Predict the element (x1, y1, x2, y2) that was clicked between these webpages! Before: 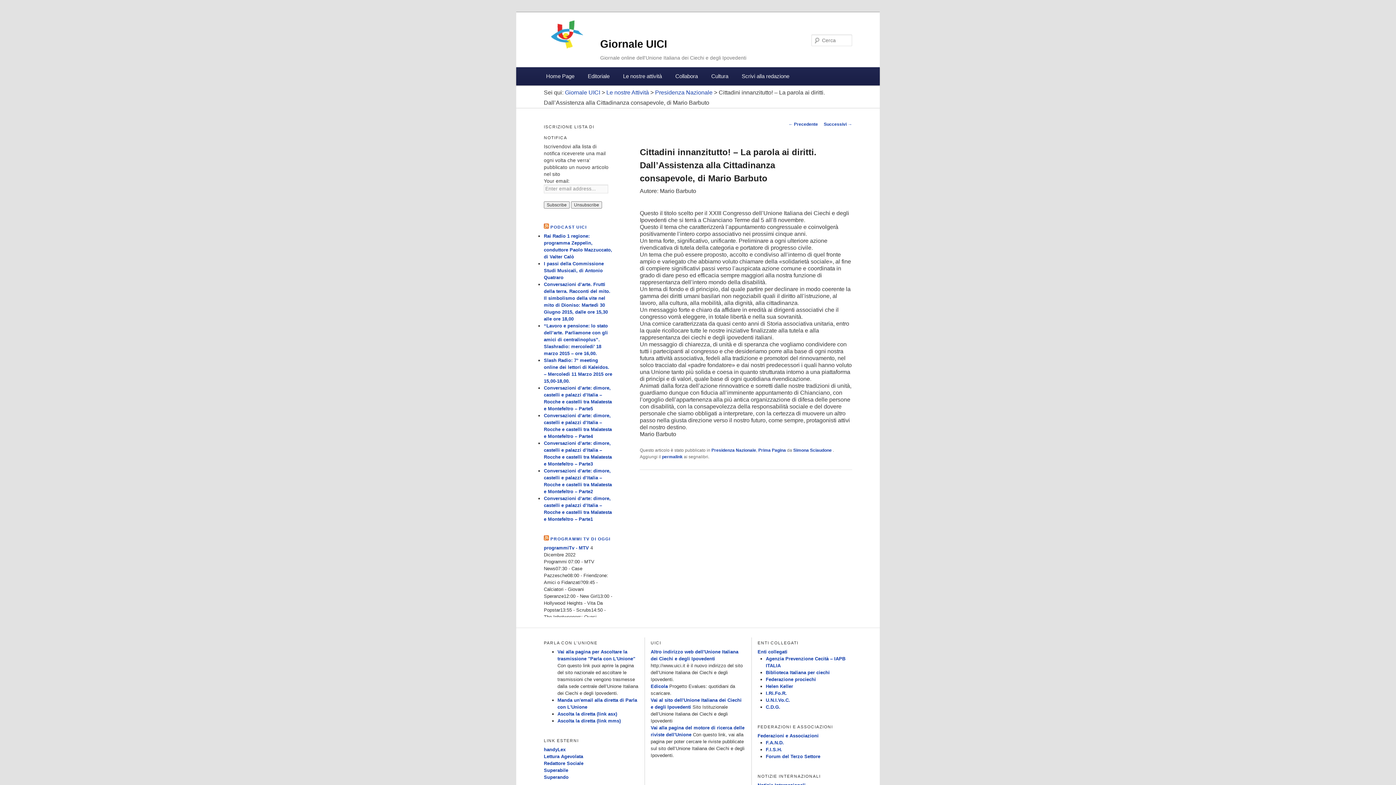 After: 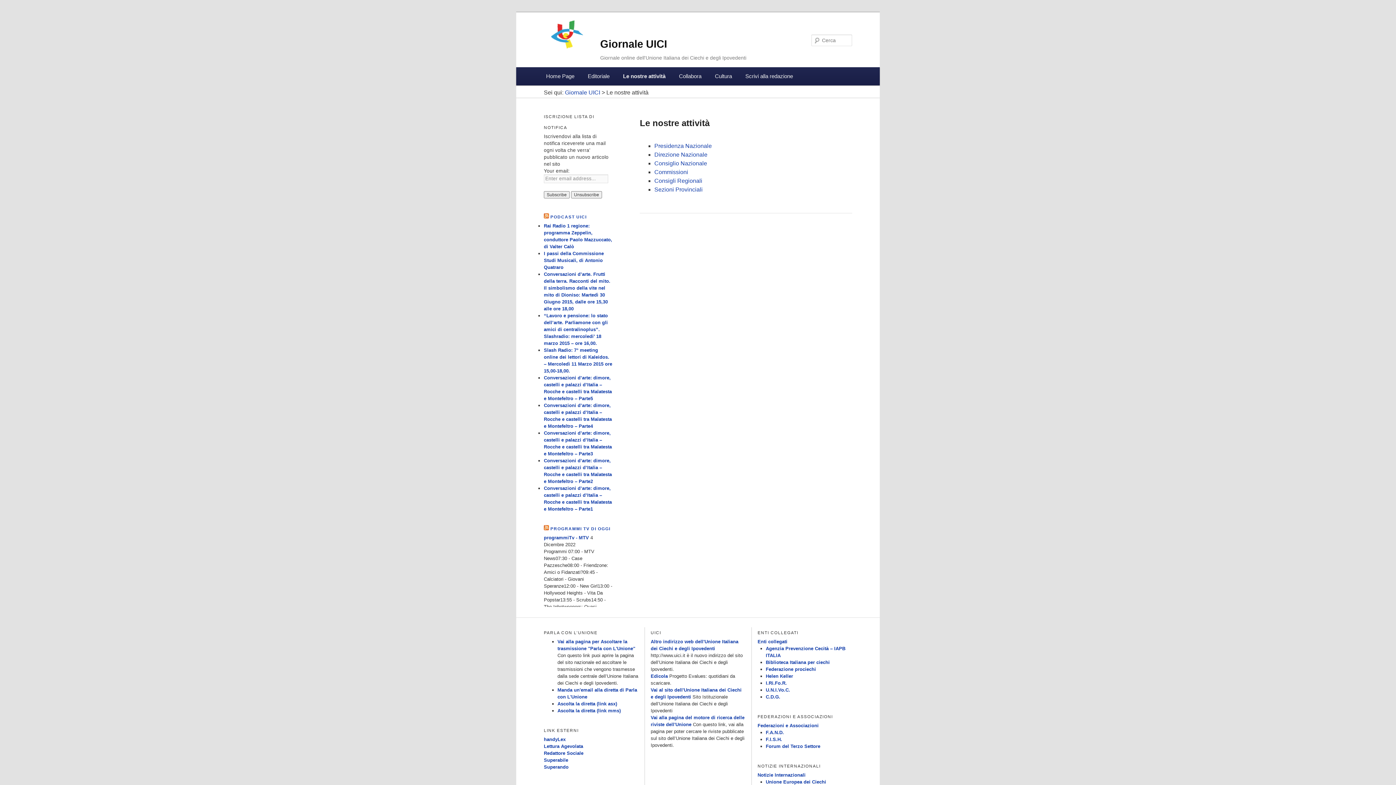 Action: bbox: (616, 67, 668, 85) label: Le nostre attività